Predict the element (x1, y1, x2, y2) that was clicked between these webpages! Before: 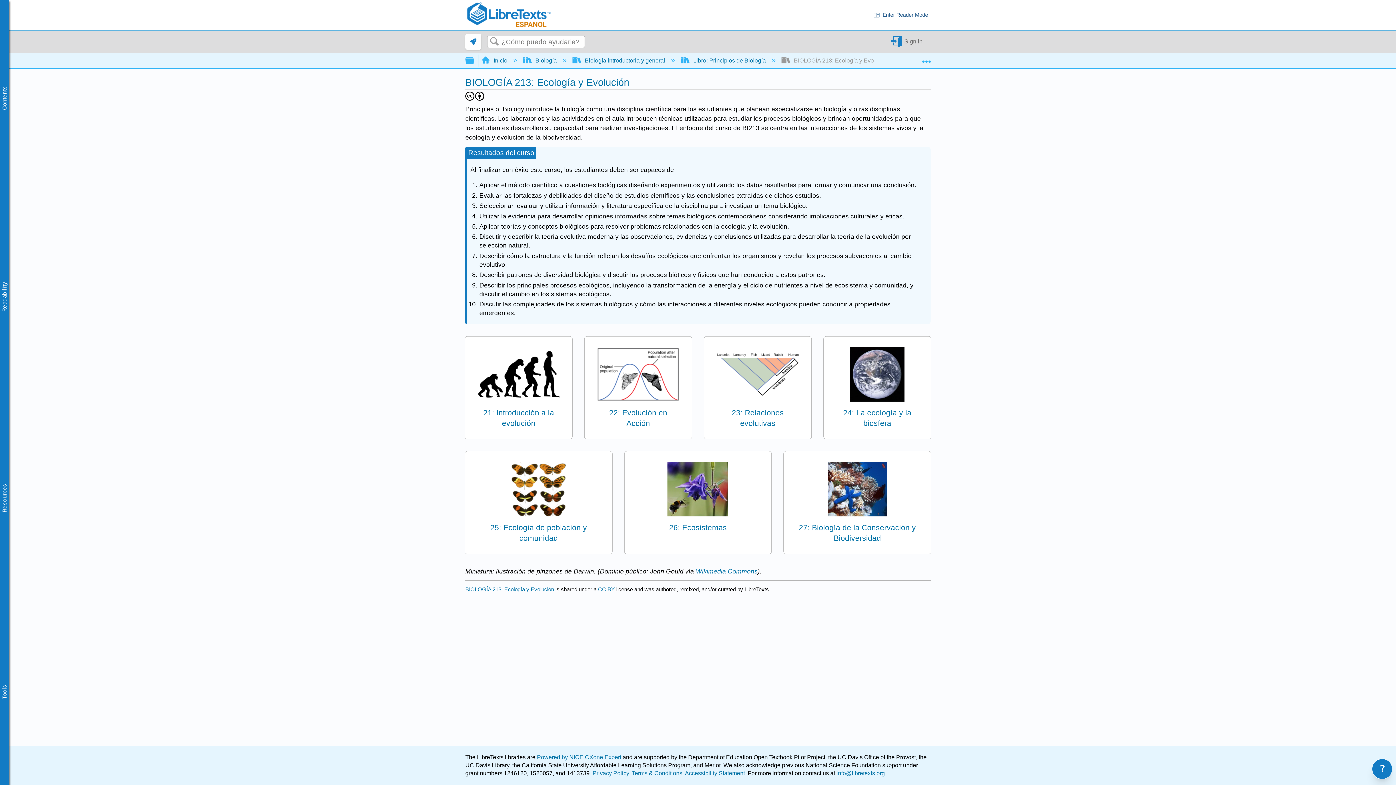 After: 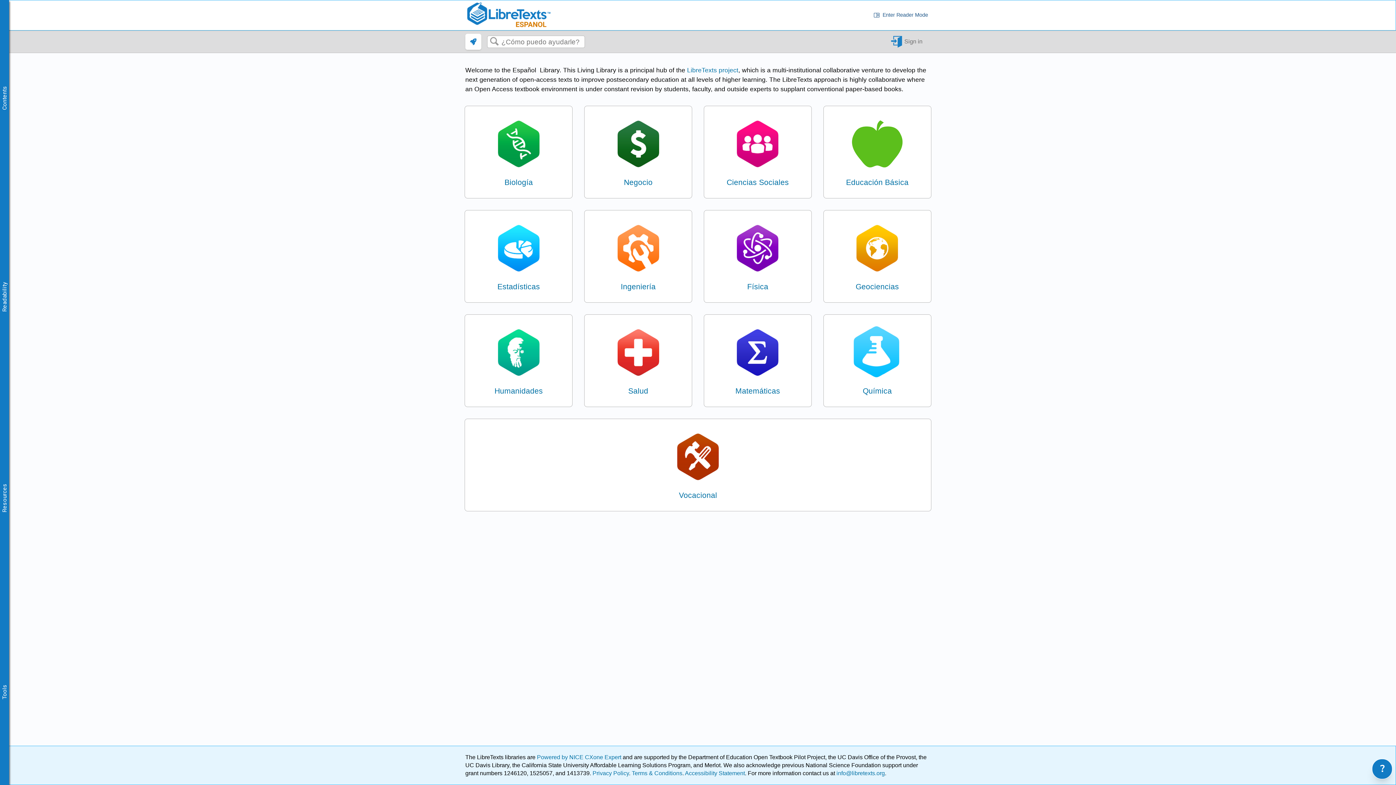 Action: bbox: (465, 1, 551, 28)